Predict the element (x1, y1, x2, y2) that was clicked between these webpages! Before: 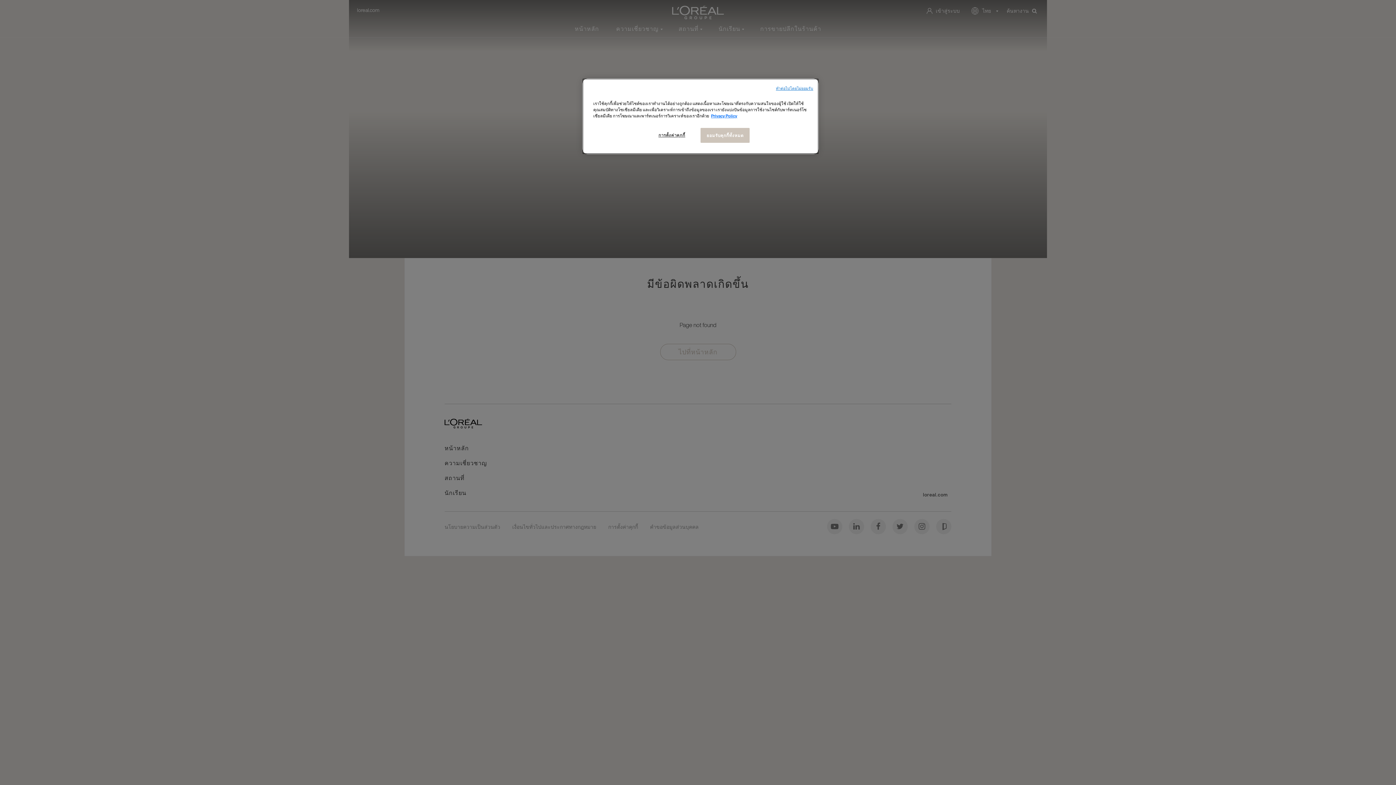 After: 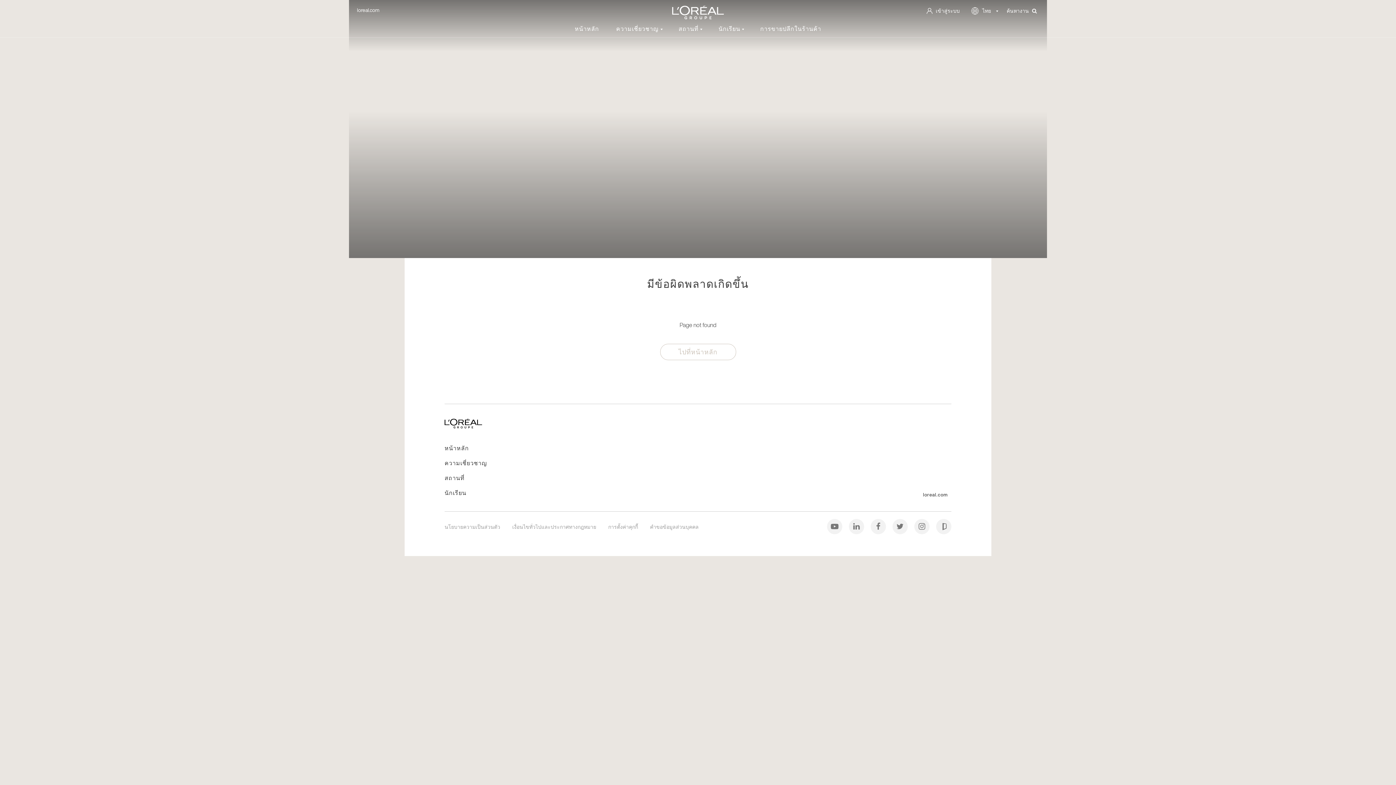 Action: label: ทําต่อไปโดยไม่ยอมรับ bbox: (776, 85, 813, 91)